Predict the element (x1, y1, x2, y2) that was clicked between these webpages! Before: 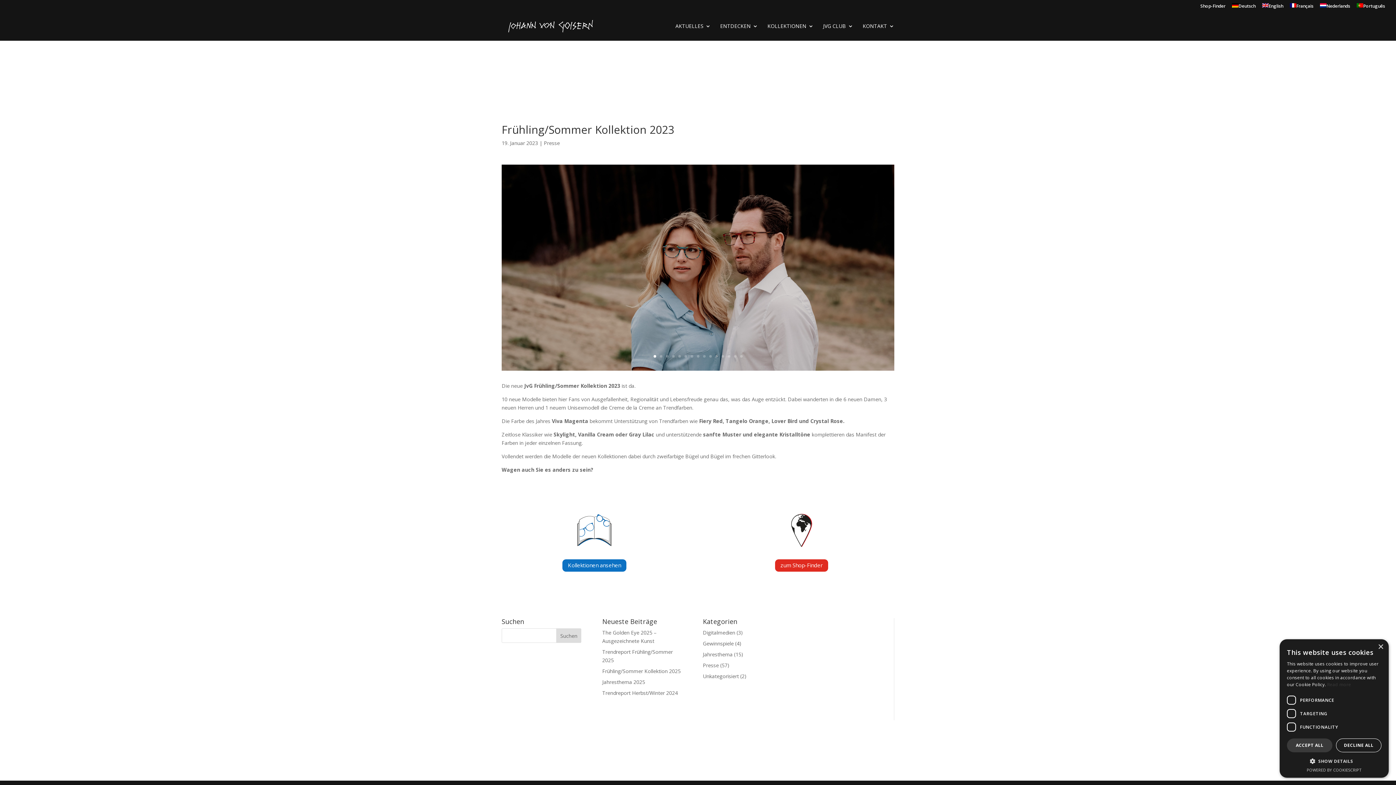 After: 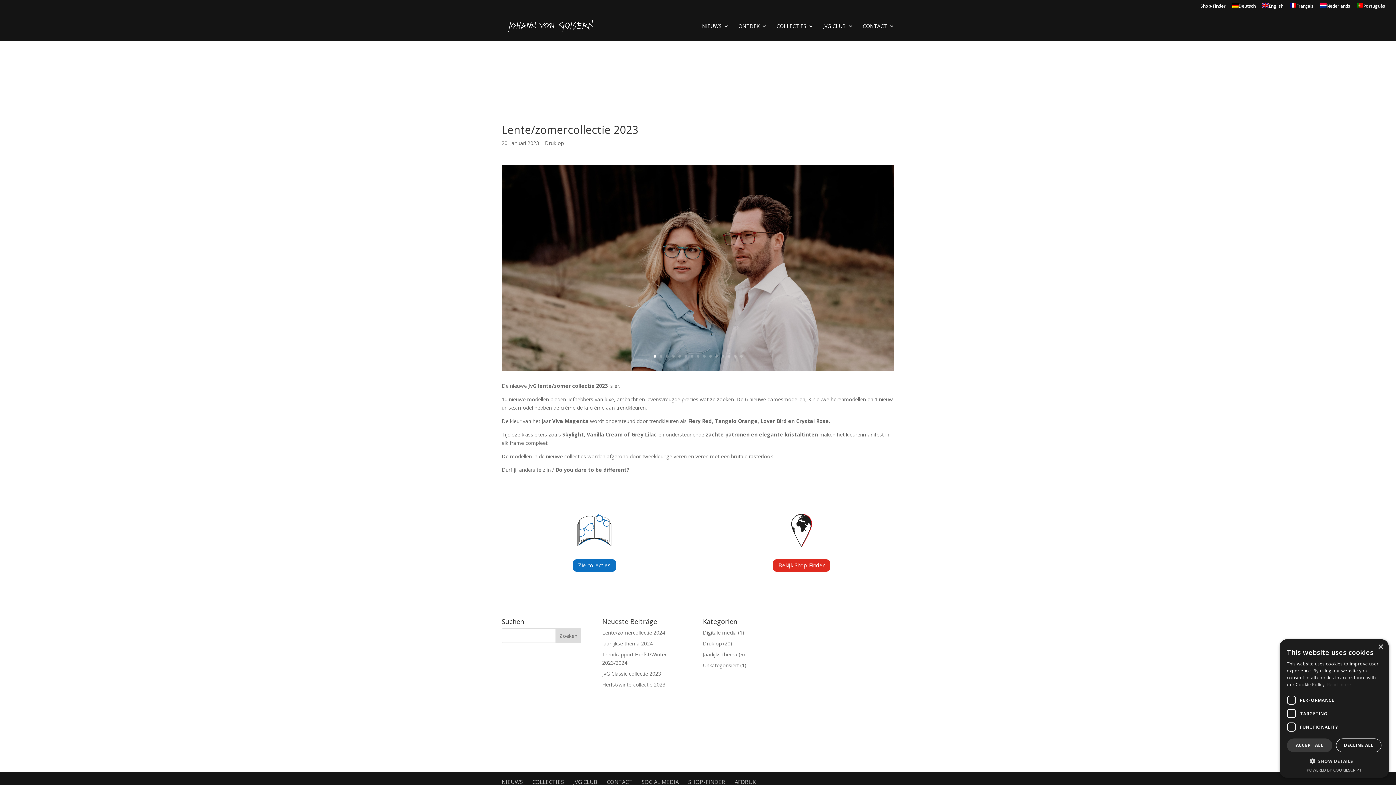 Action: bbox: (1320, 3, 1350, 11) label: Nederlands